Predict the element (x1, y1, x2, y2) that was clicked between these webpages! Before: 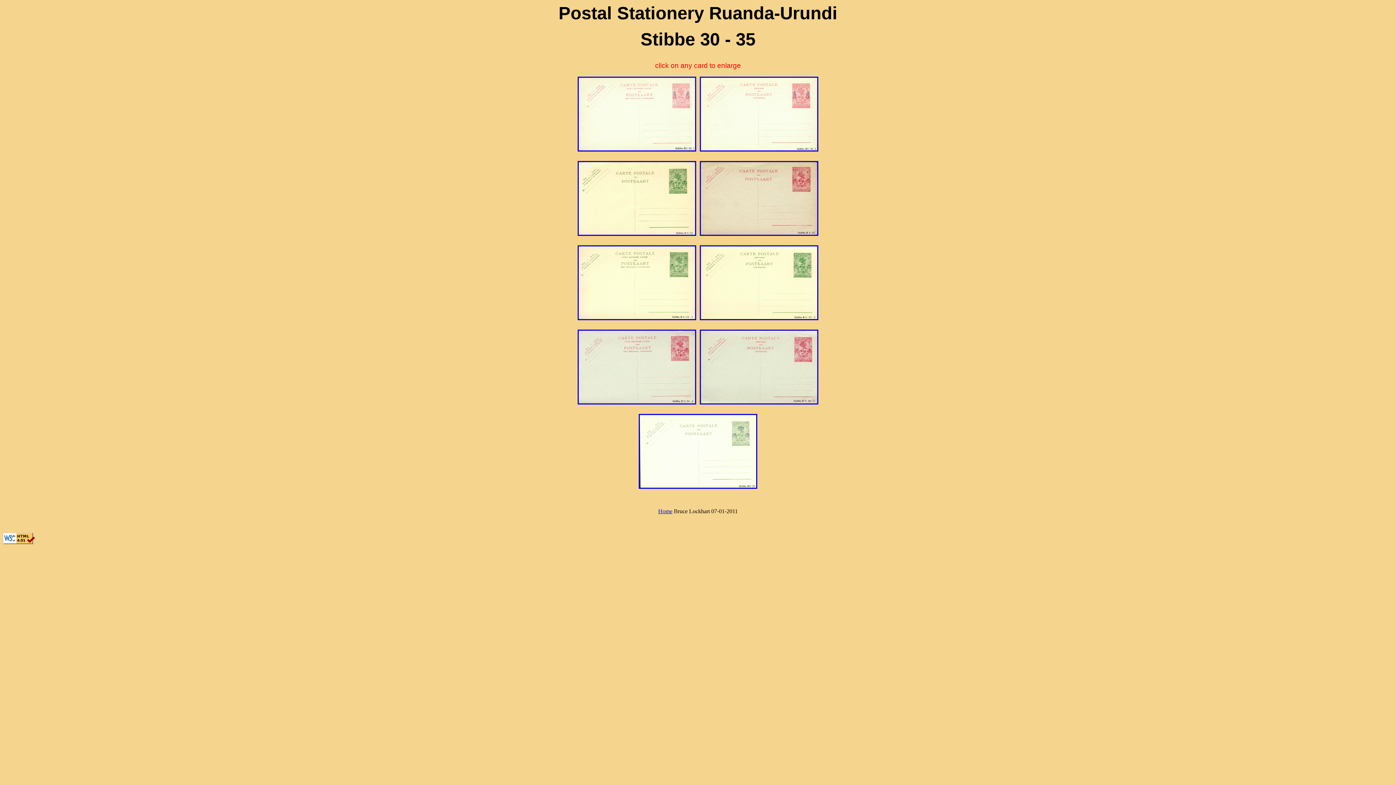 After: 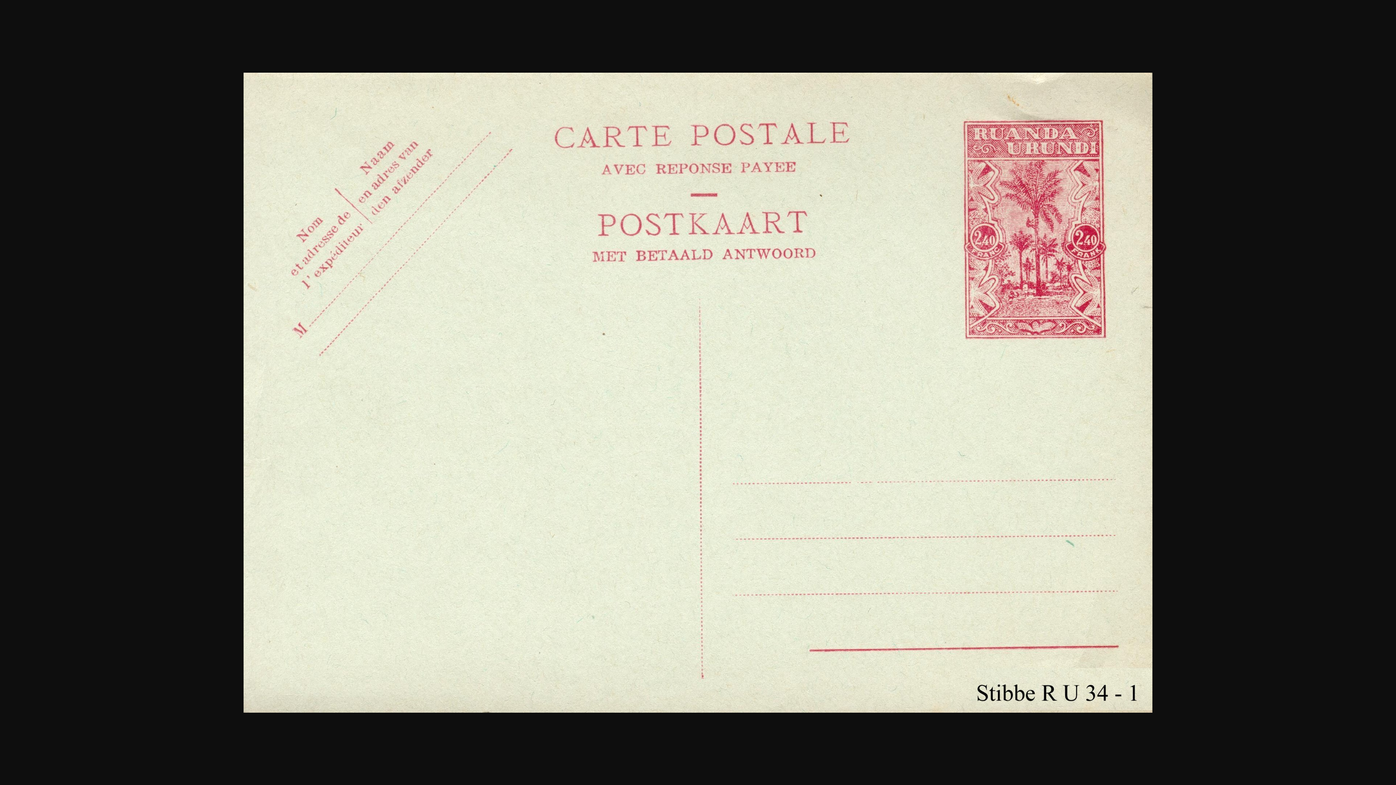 Action: bbox: (576, 400, 697, 406)